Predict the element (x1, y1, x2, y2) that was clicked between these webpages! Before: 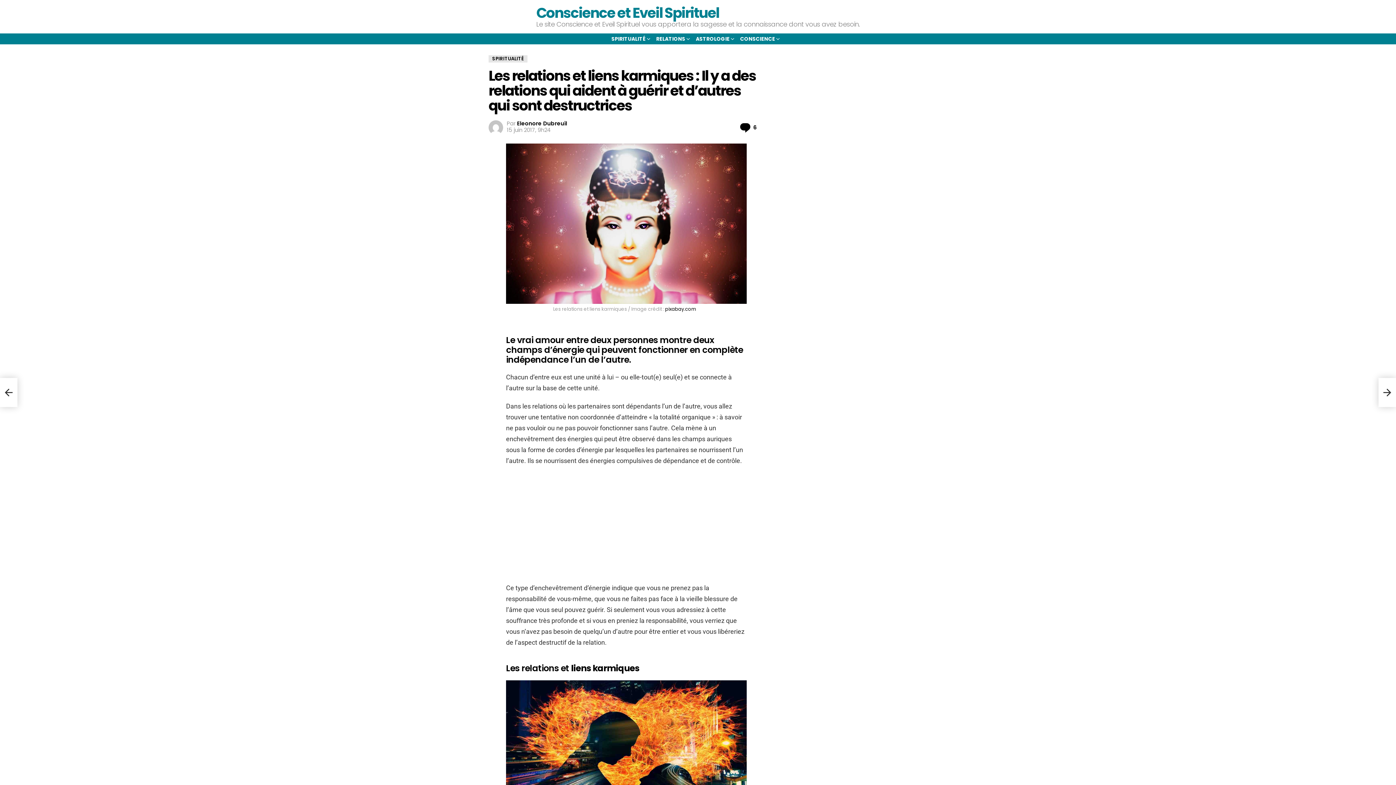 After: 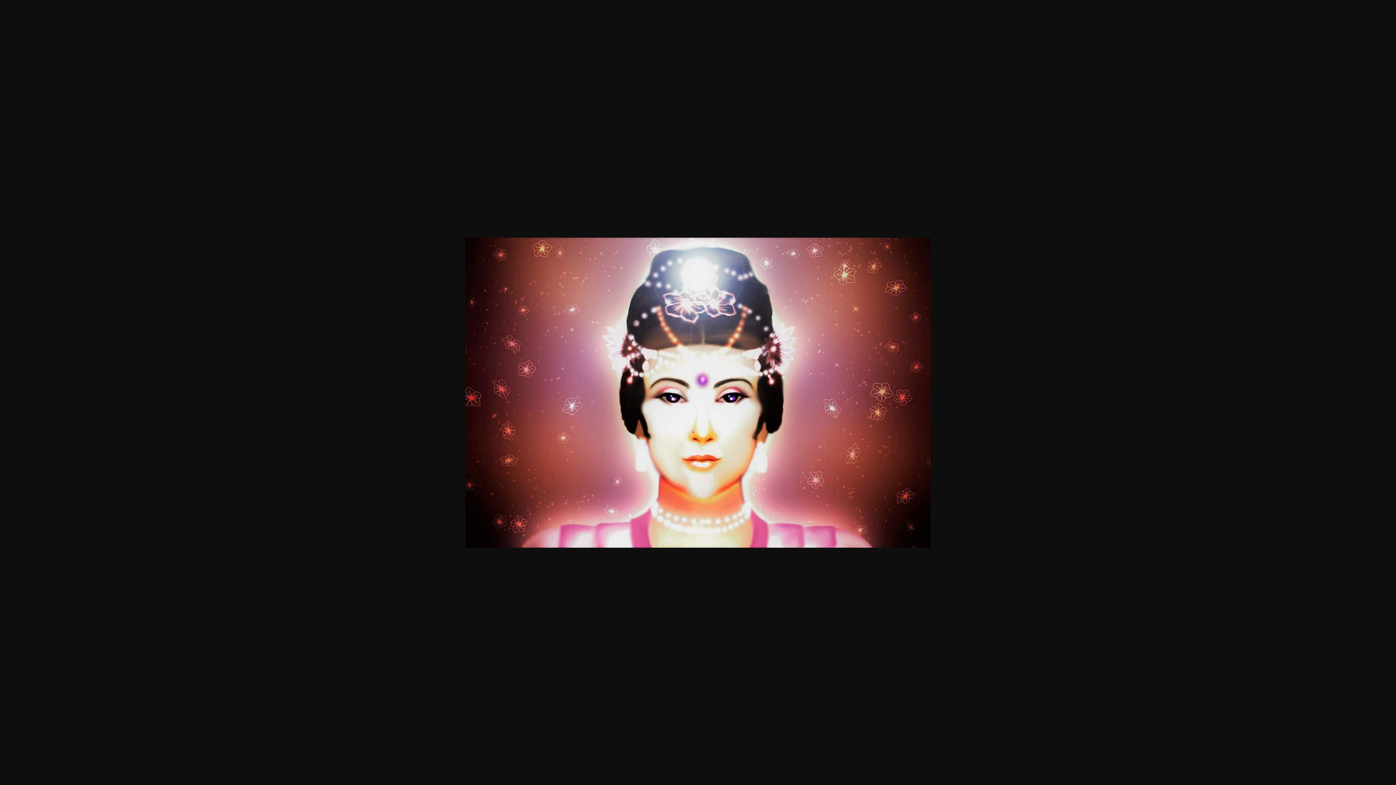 Action: bbox: (506, 143, 746, 304)